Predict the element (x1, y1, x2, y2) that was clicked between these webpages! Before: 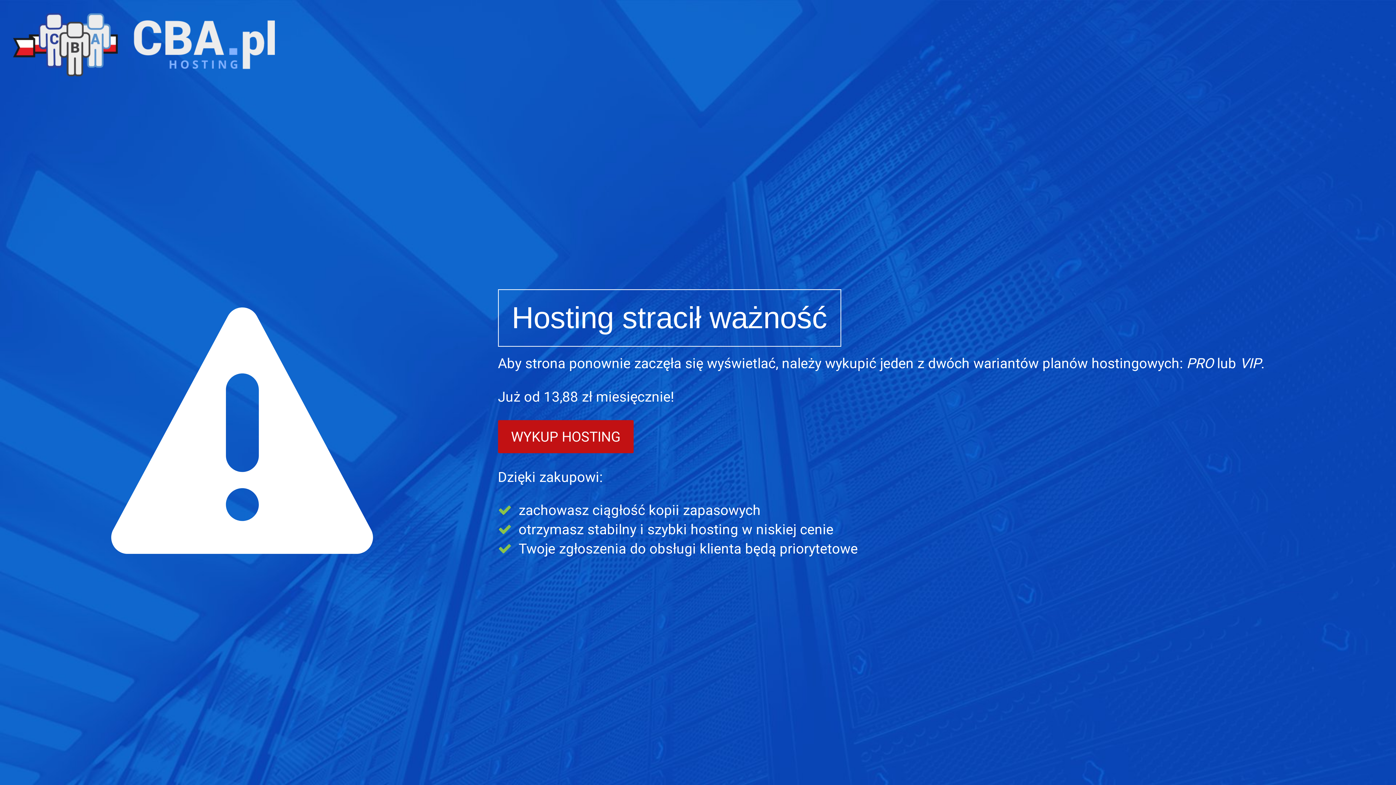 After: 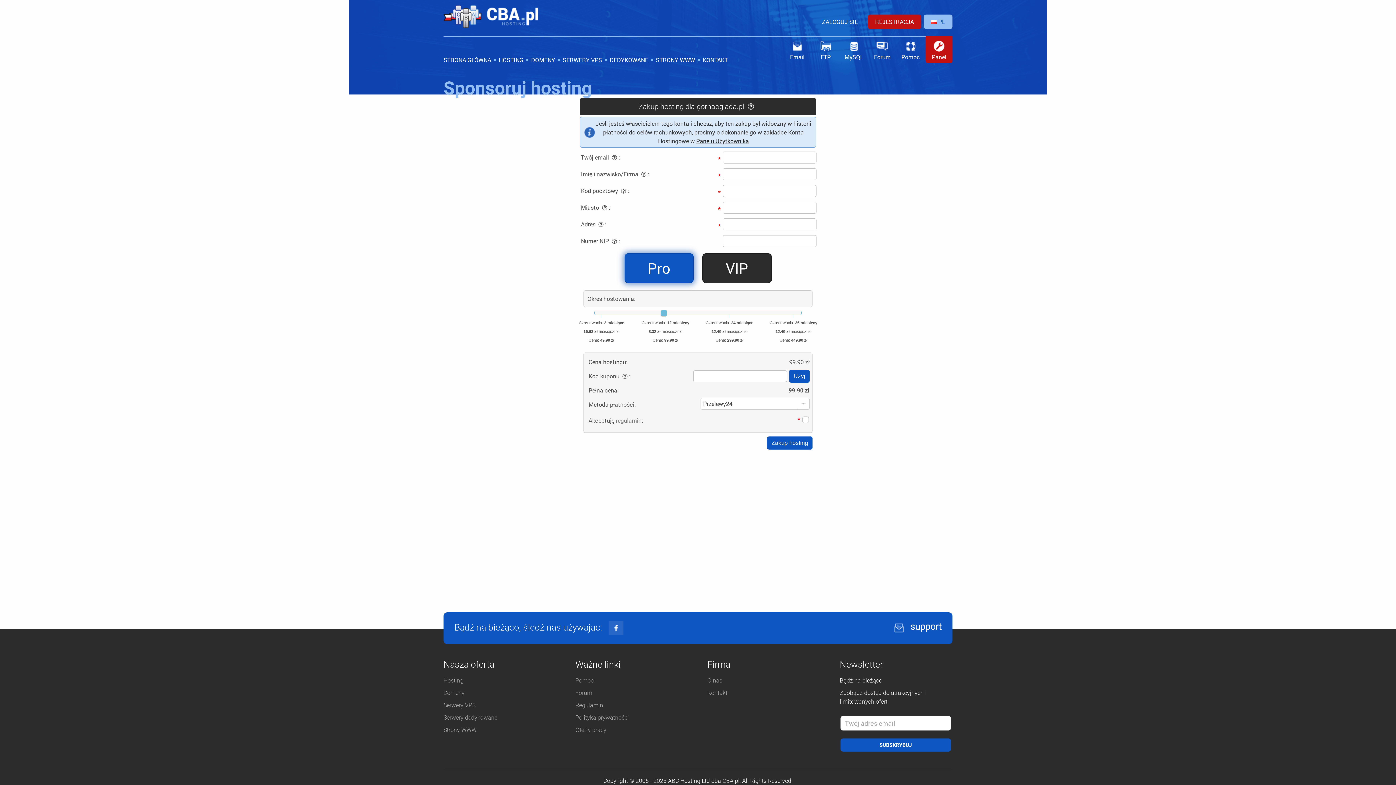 Action: bbox: (498, 420, 633, 453) label: WYKUP HOSTING